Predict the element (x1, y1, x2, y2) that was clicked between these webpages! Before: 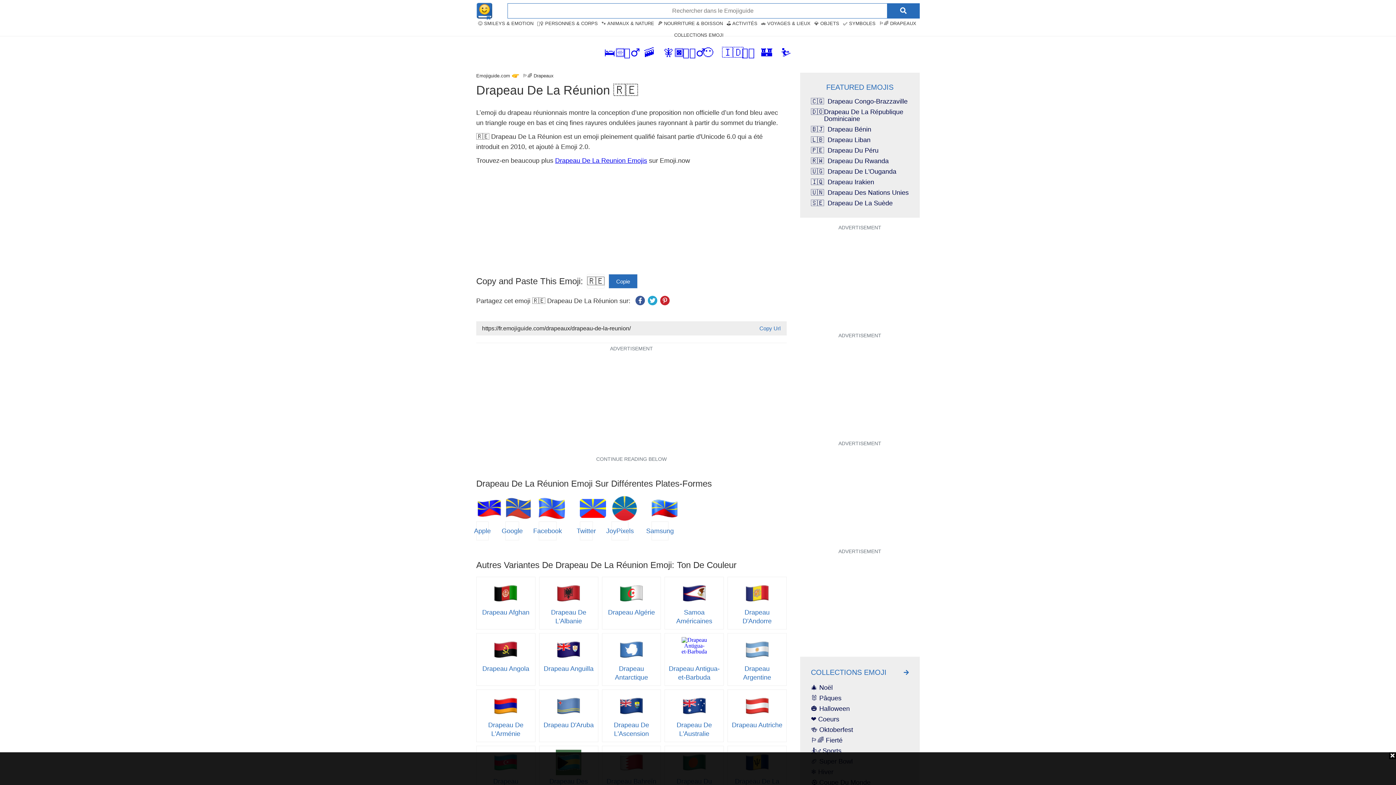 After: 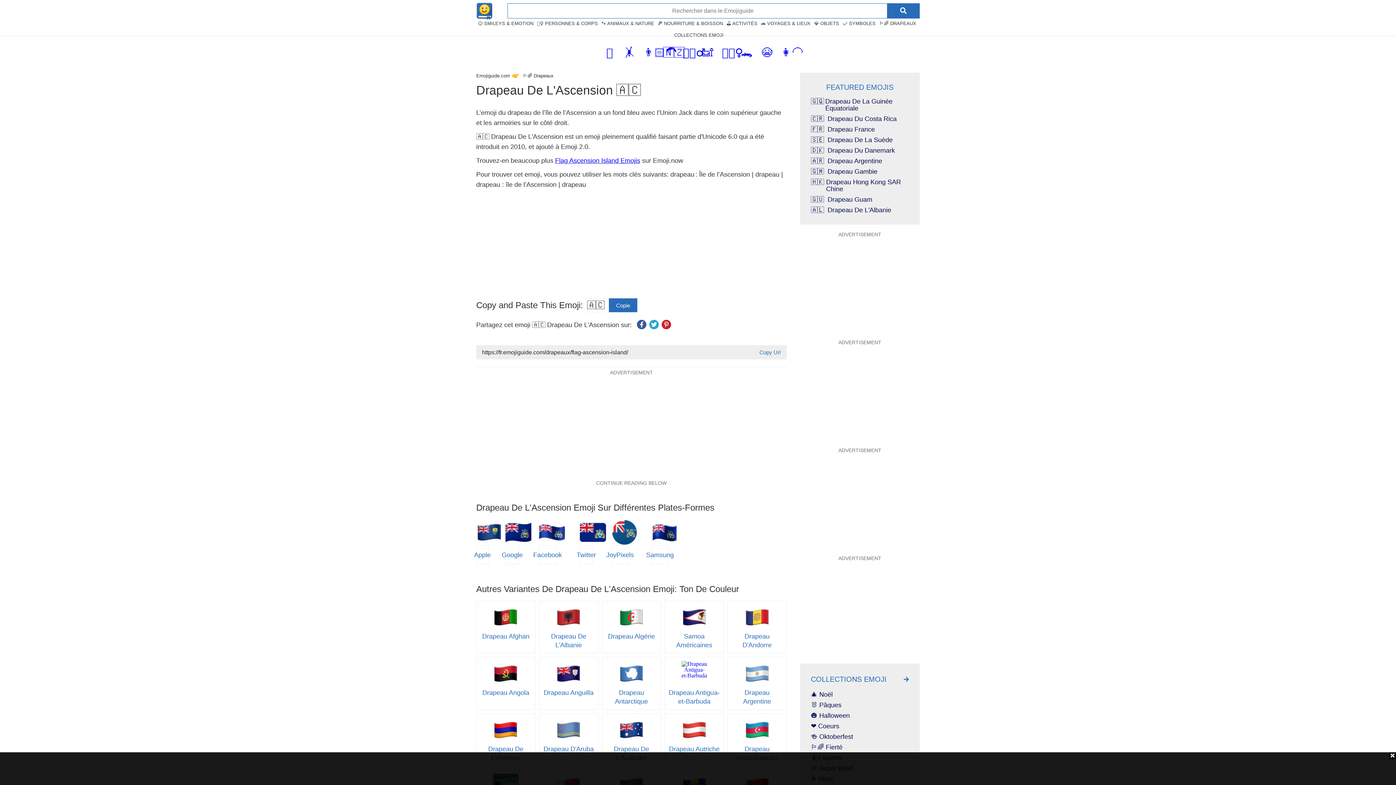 Action: label: Drapeau De L'Ascension bbox: (606, 693, 657, 738)